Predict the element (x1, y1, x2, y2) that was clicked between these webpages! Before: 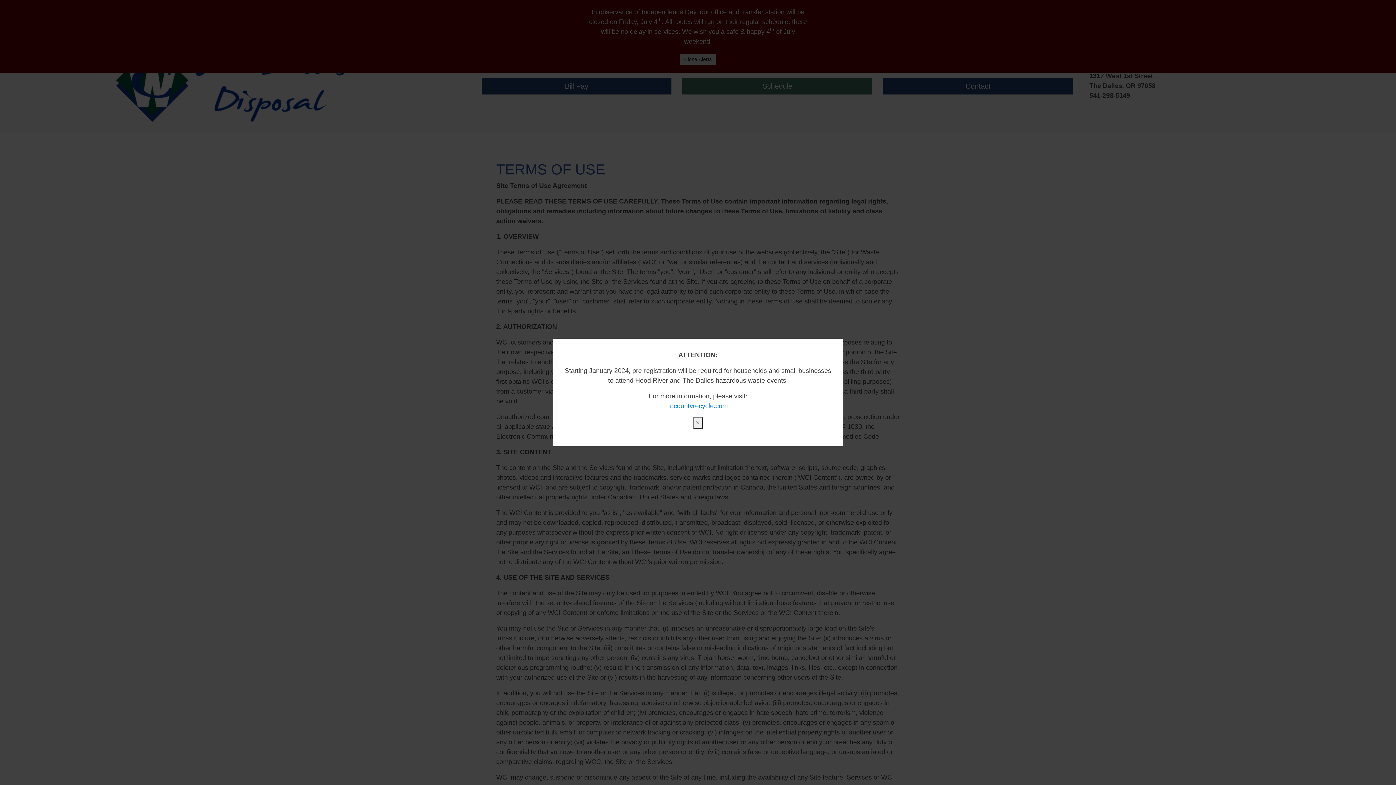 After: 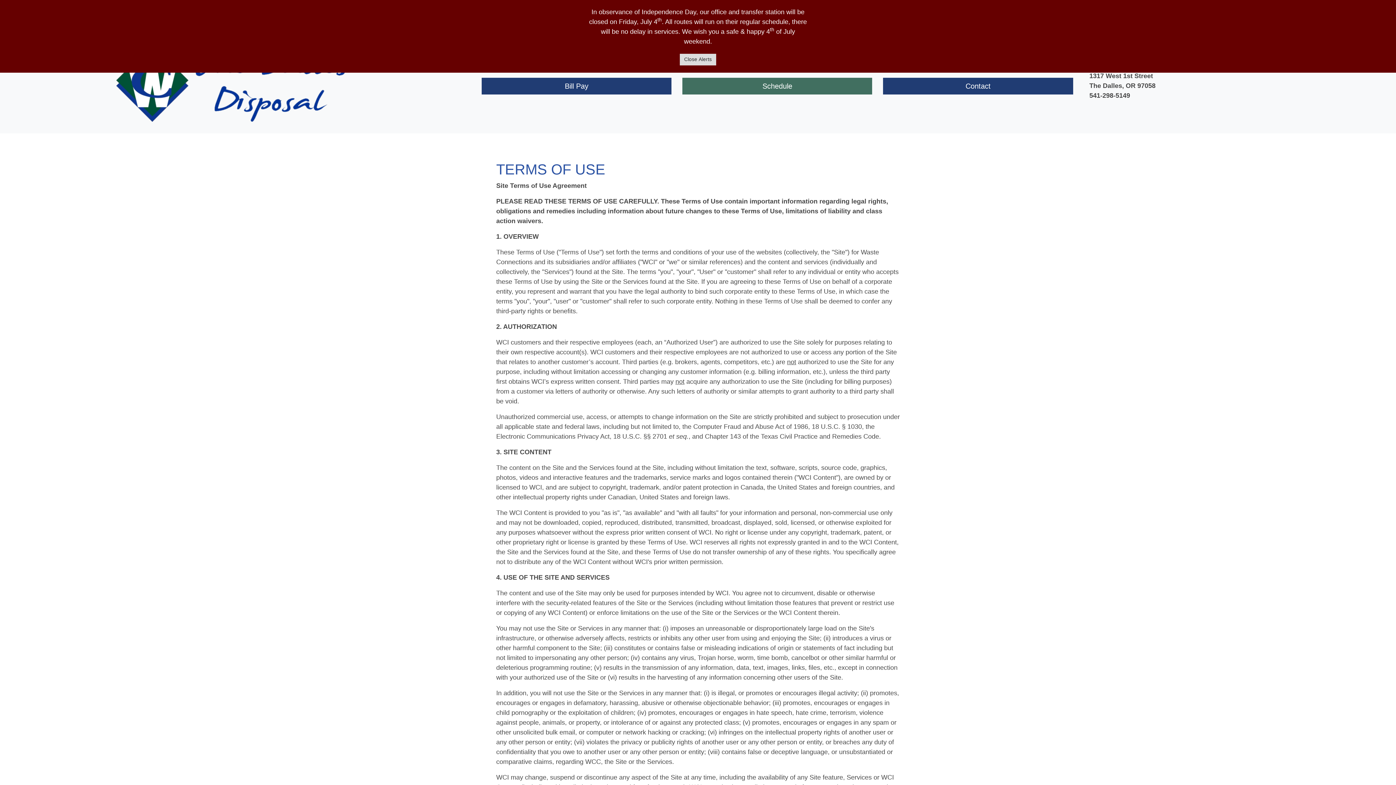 Action: label: × bbox: (693, 417, 703, 429)